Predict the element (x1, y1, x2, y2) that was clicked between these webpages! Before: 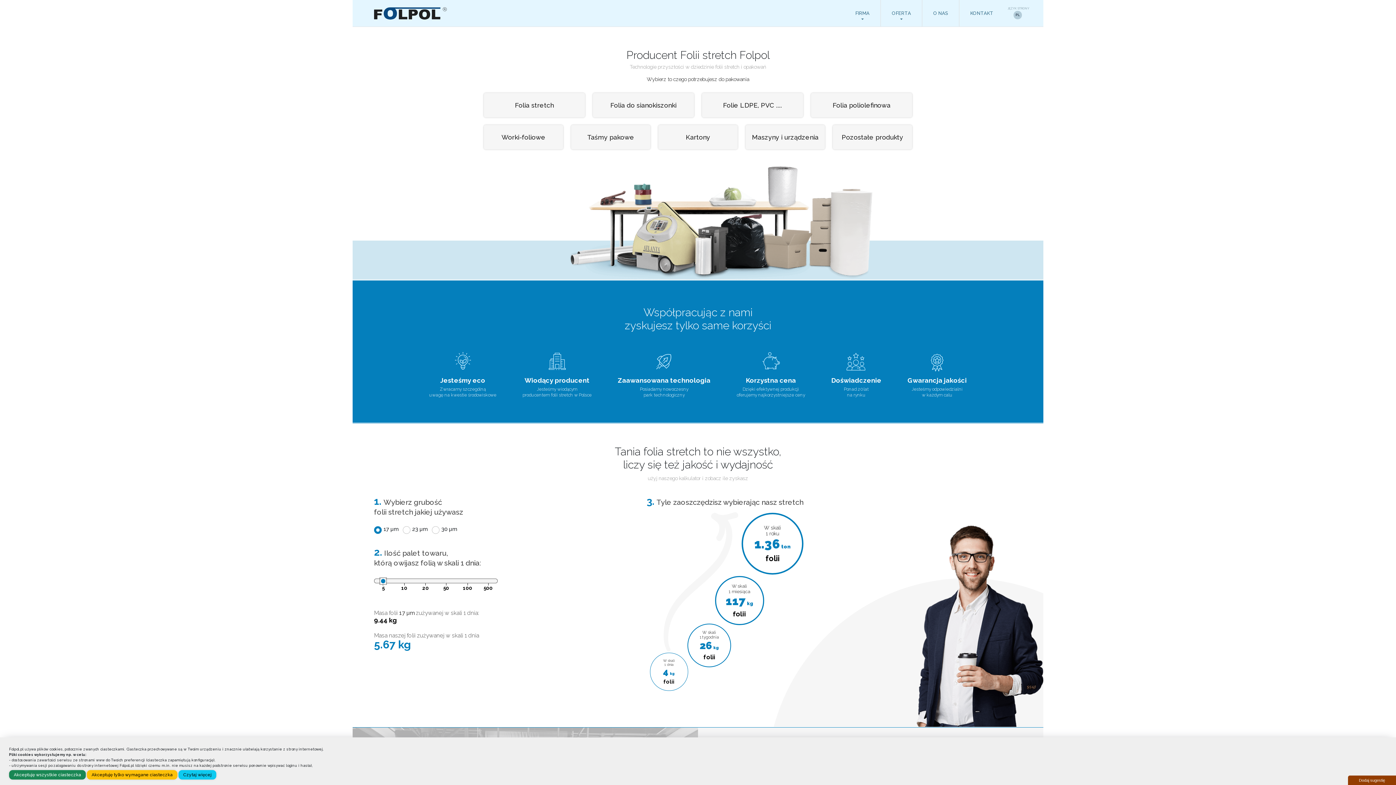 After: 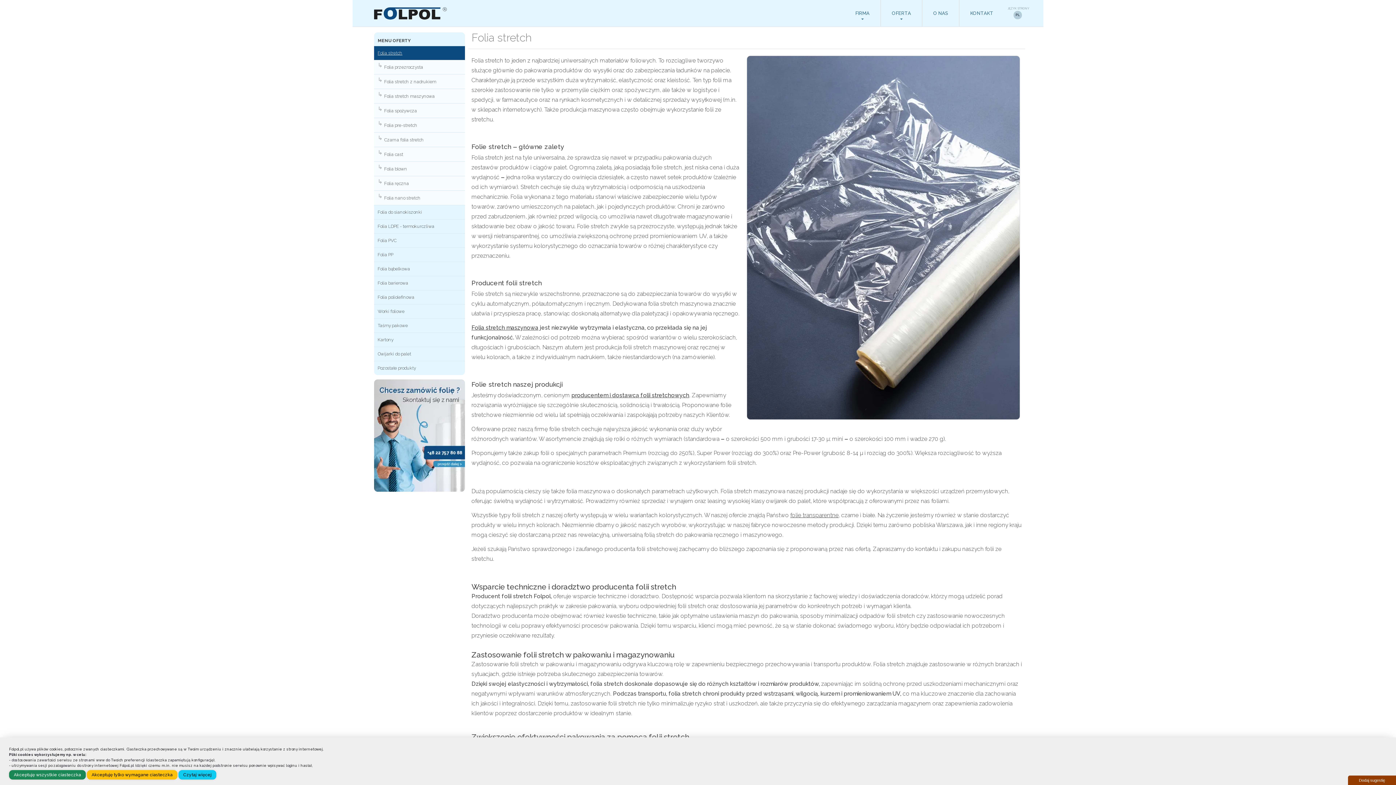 Action: bbox: (569, 244, 652, 267)